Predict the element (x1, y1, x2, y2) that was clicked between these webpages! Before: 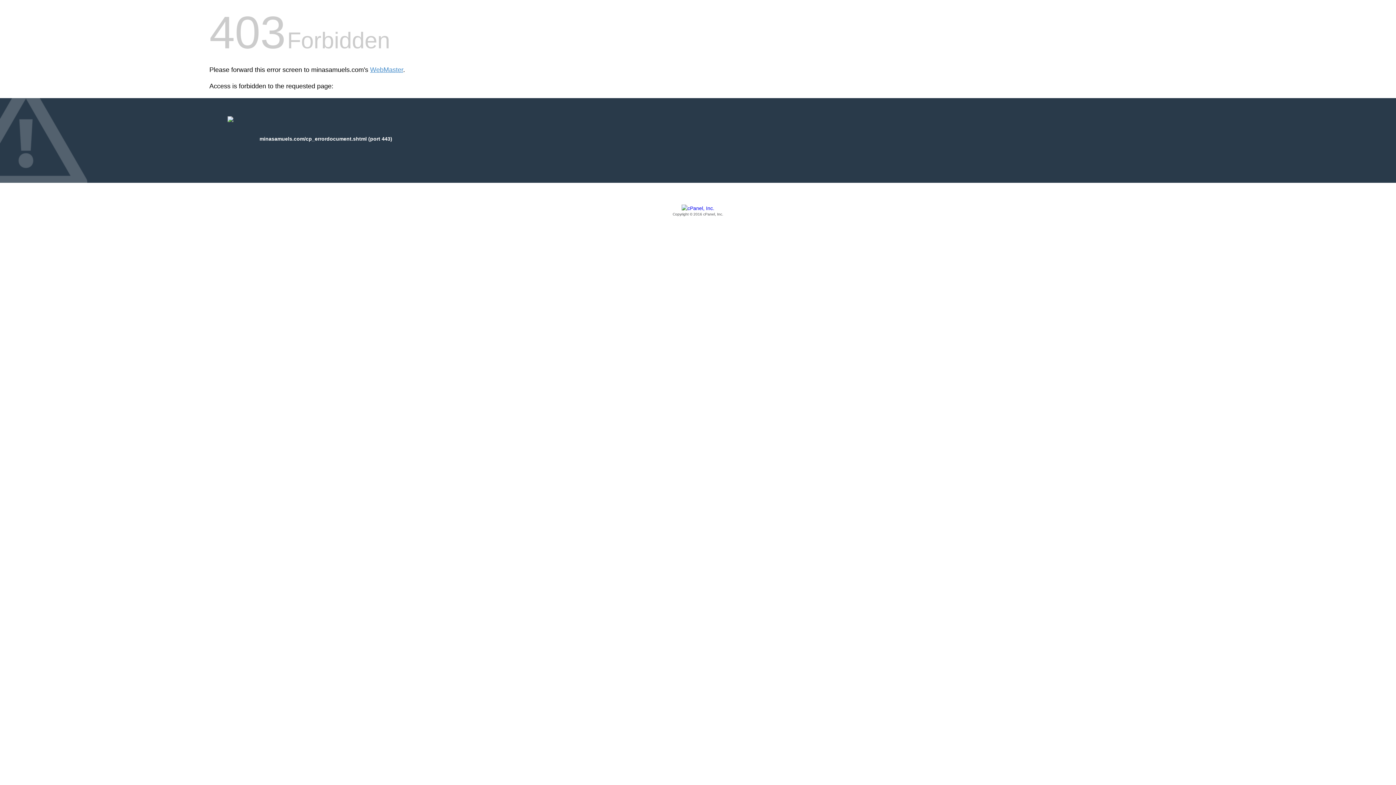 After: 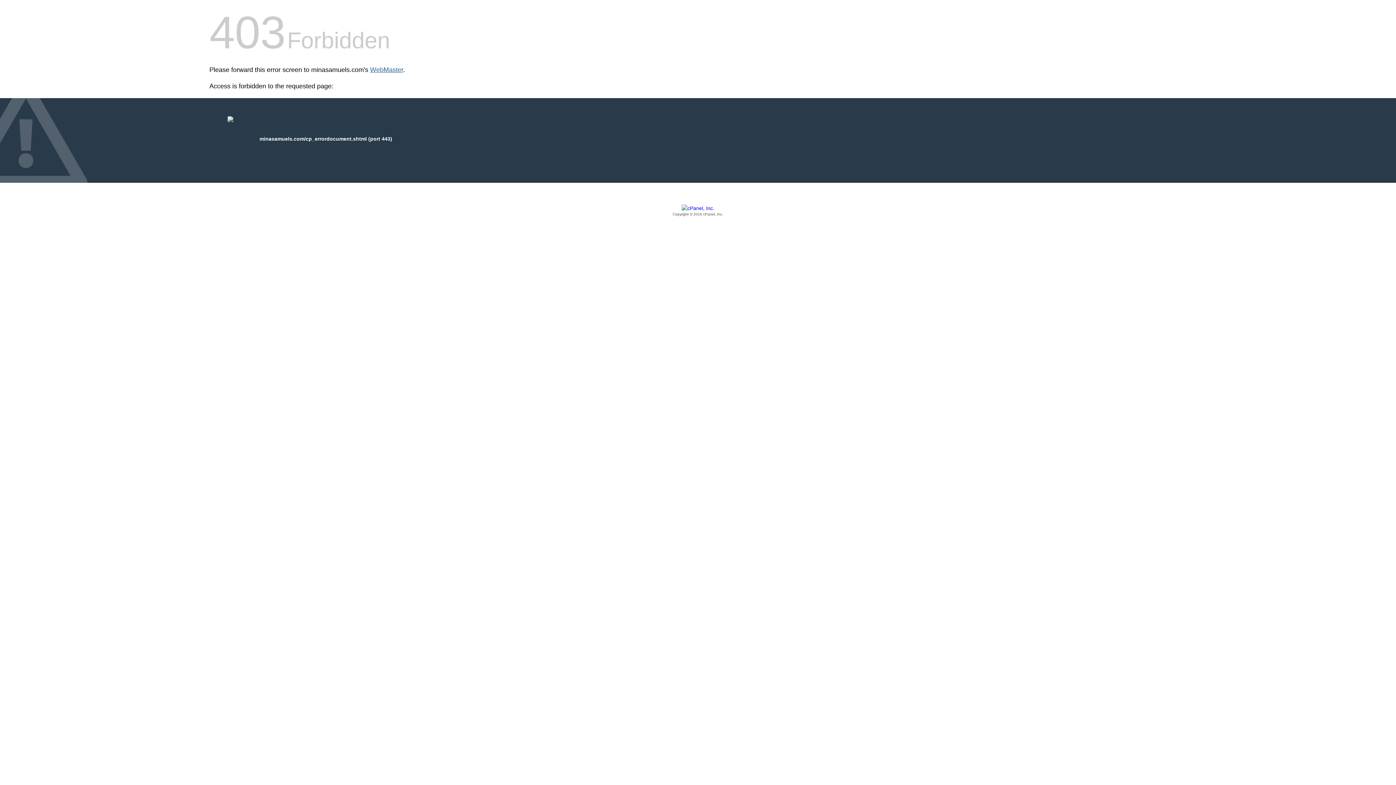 Action: bbox: (370, 66, 403, 73) label: WebMaster